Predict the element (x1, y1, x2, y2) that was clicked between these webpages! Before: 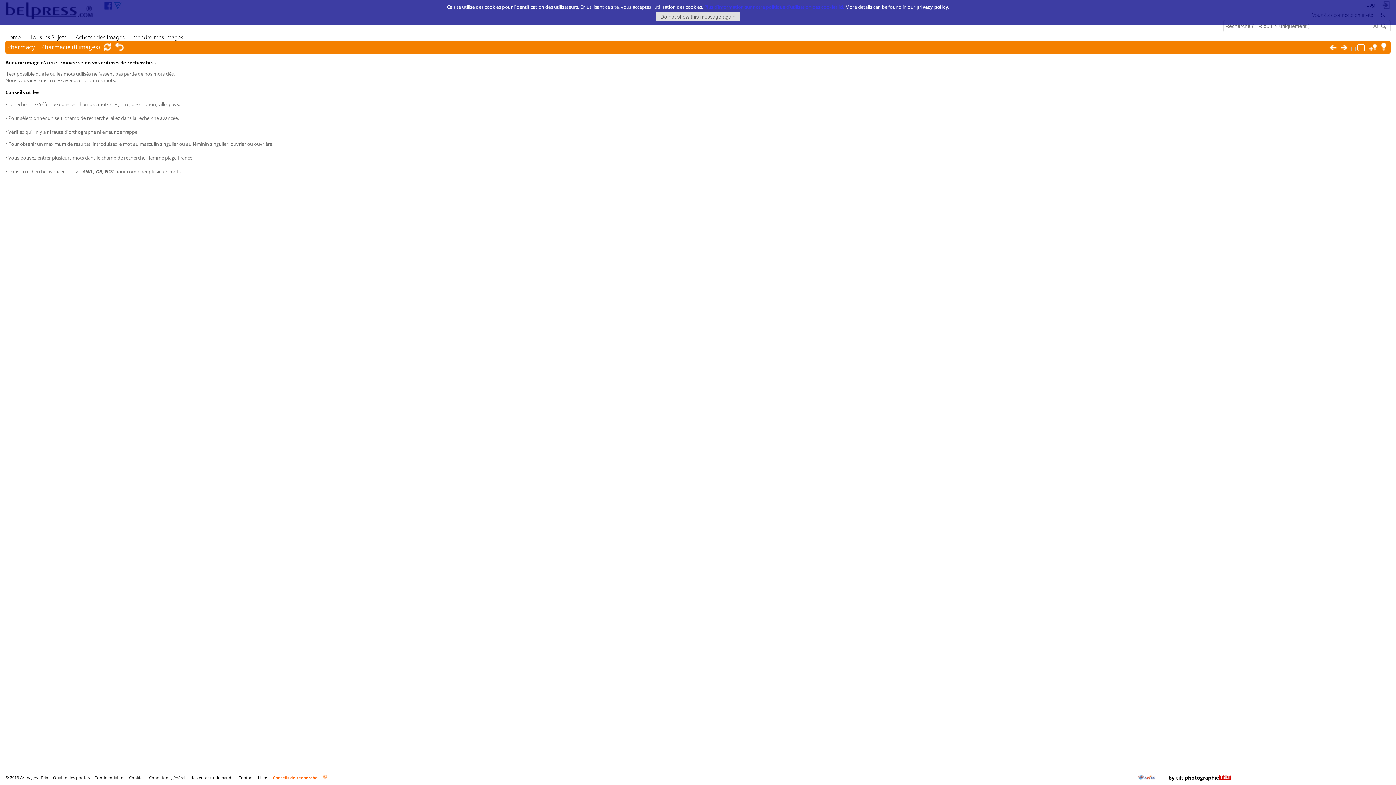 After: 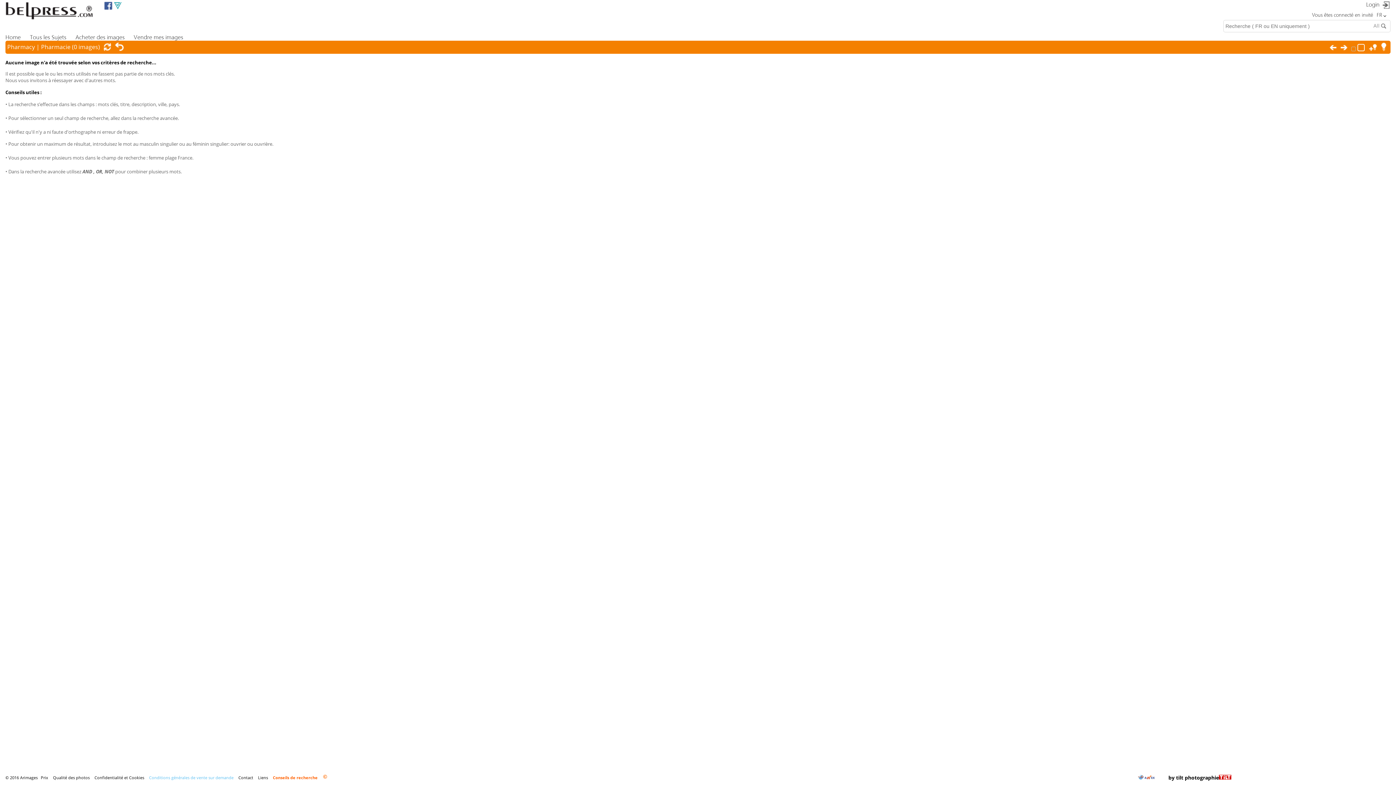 Action: bbox: (147, 772, 235, 784) label: Conditions générales de vente sur demande